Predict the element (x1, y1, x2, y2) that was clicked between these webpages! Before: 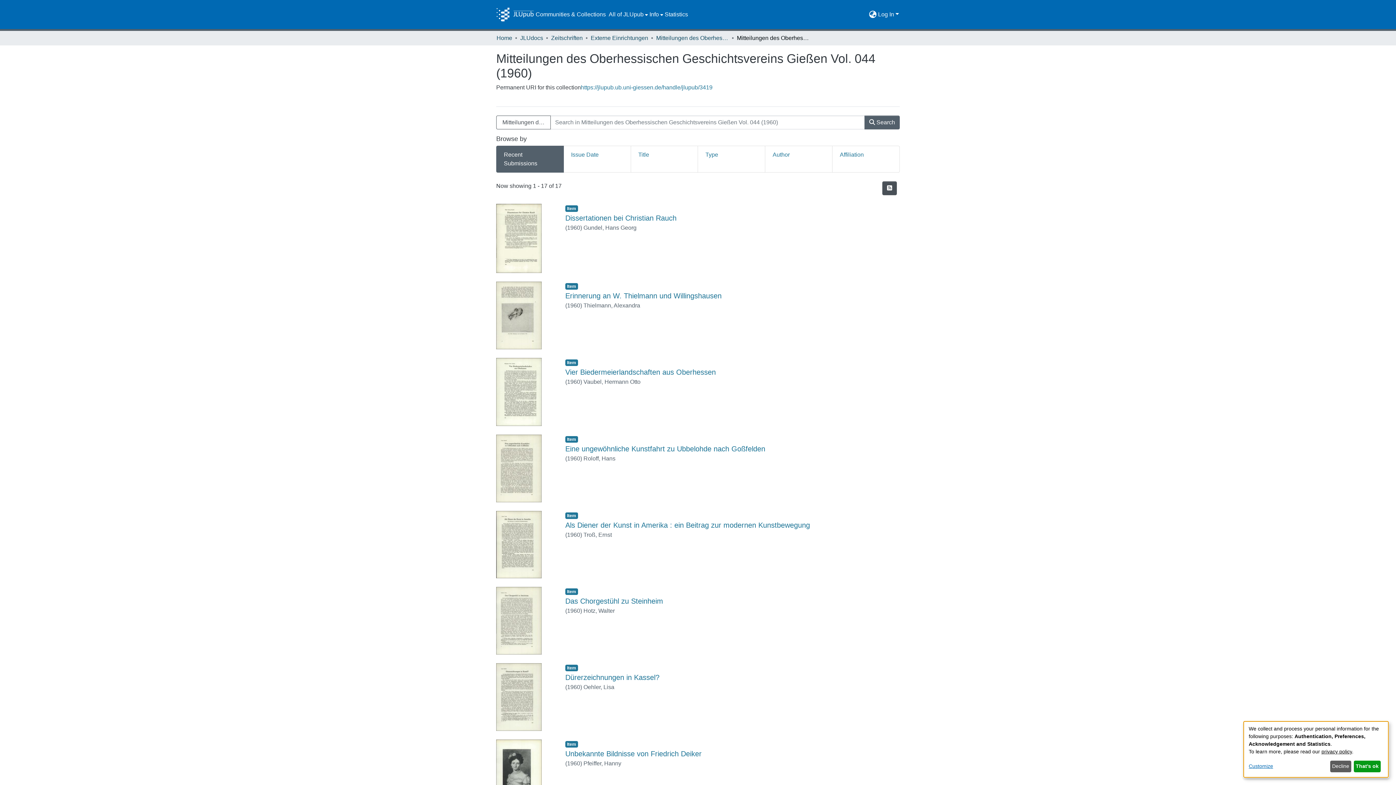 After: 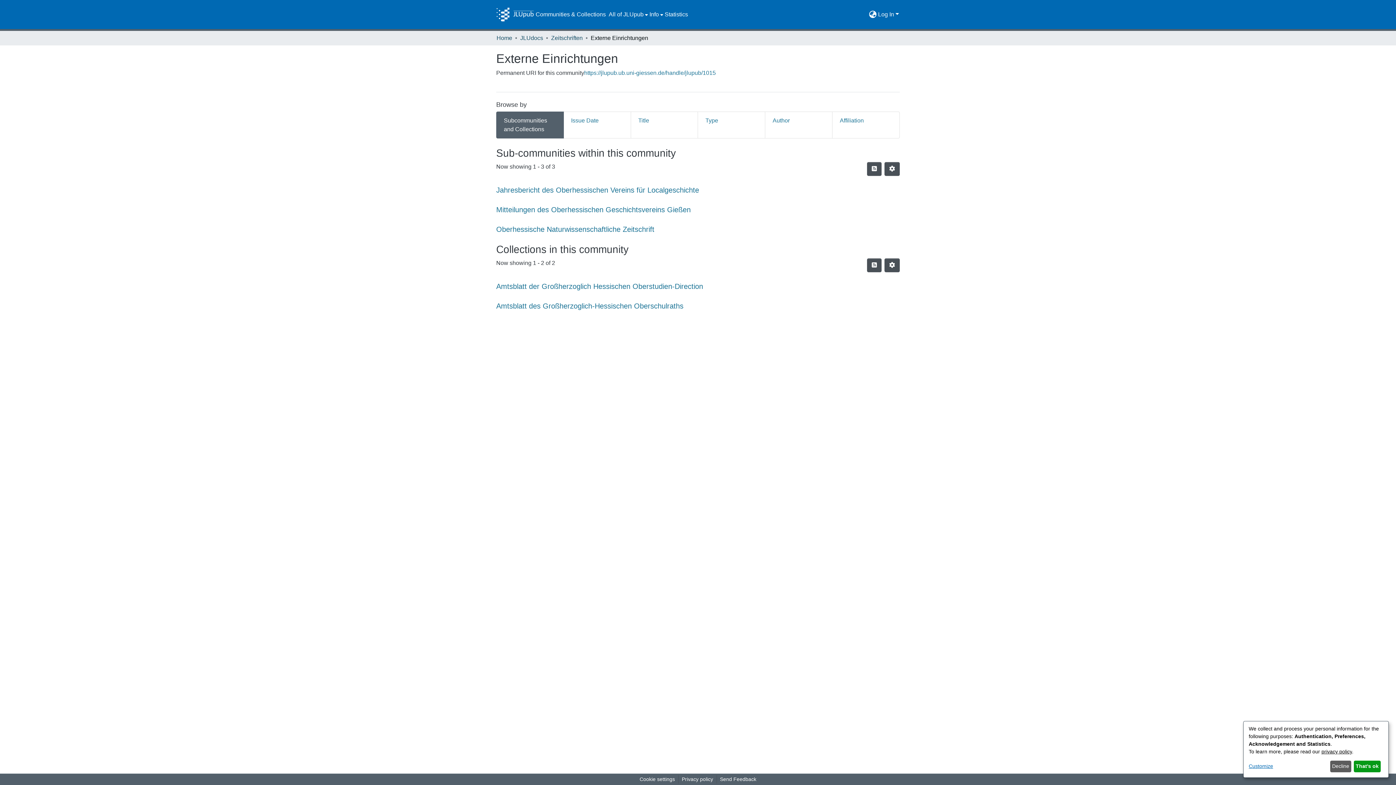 Action: label: Externe Einrichtungen bbox: (590, 33, 648, 42)